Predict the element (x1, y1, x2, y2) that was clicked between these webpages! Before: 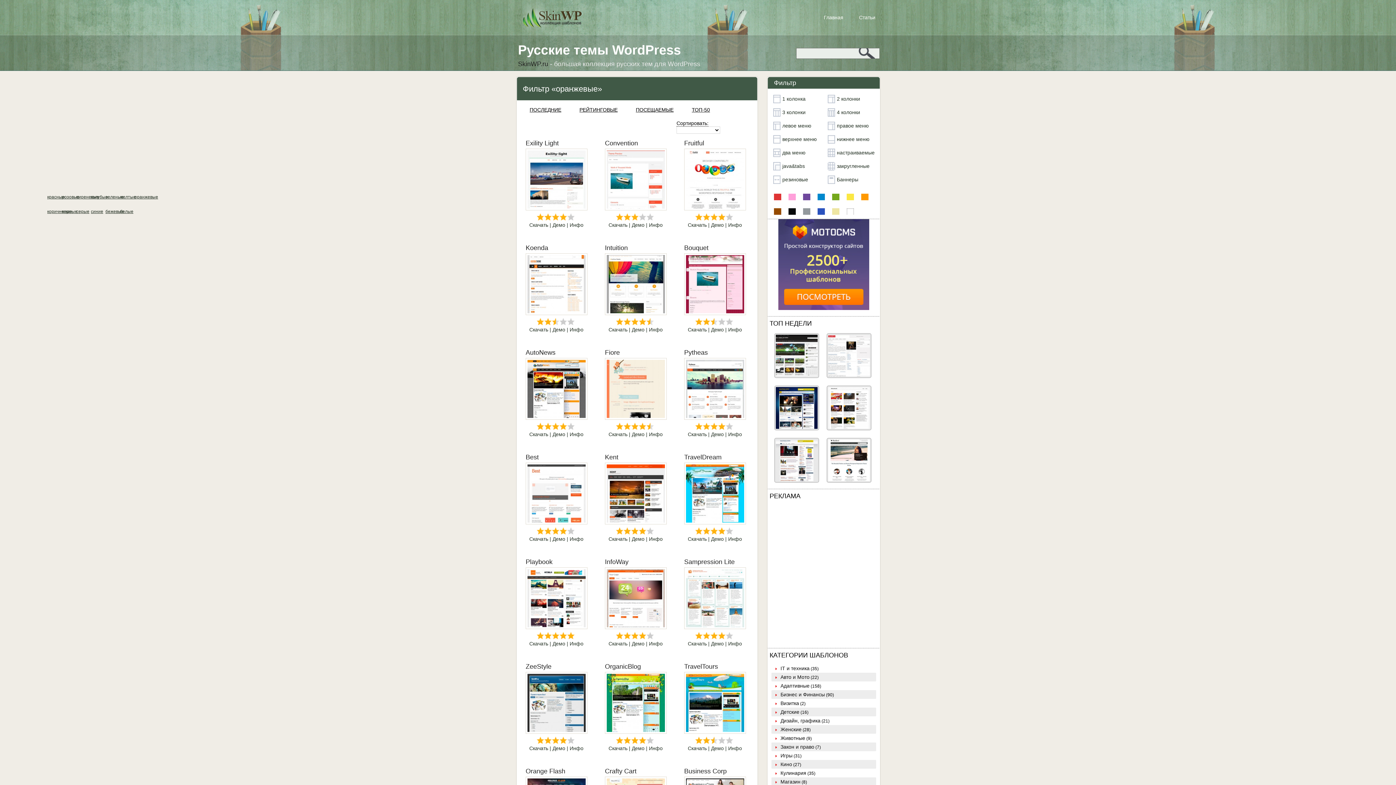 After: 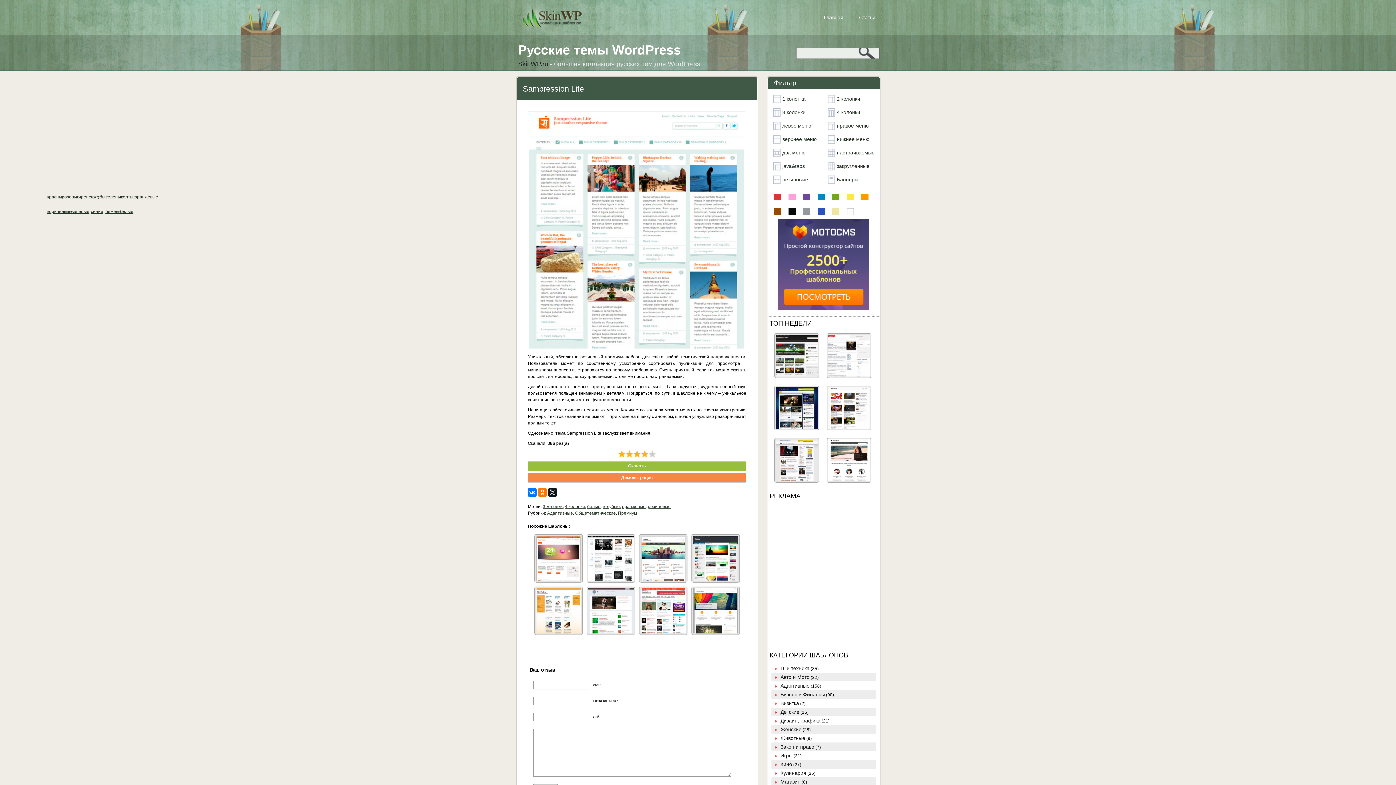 Action: label: Инфо bbox: (728, 641, 742, 646)